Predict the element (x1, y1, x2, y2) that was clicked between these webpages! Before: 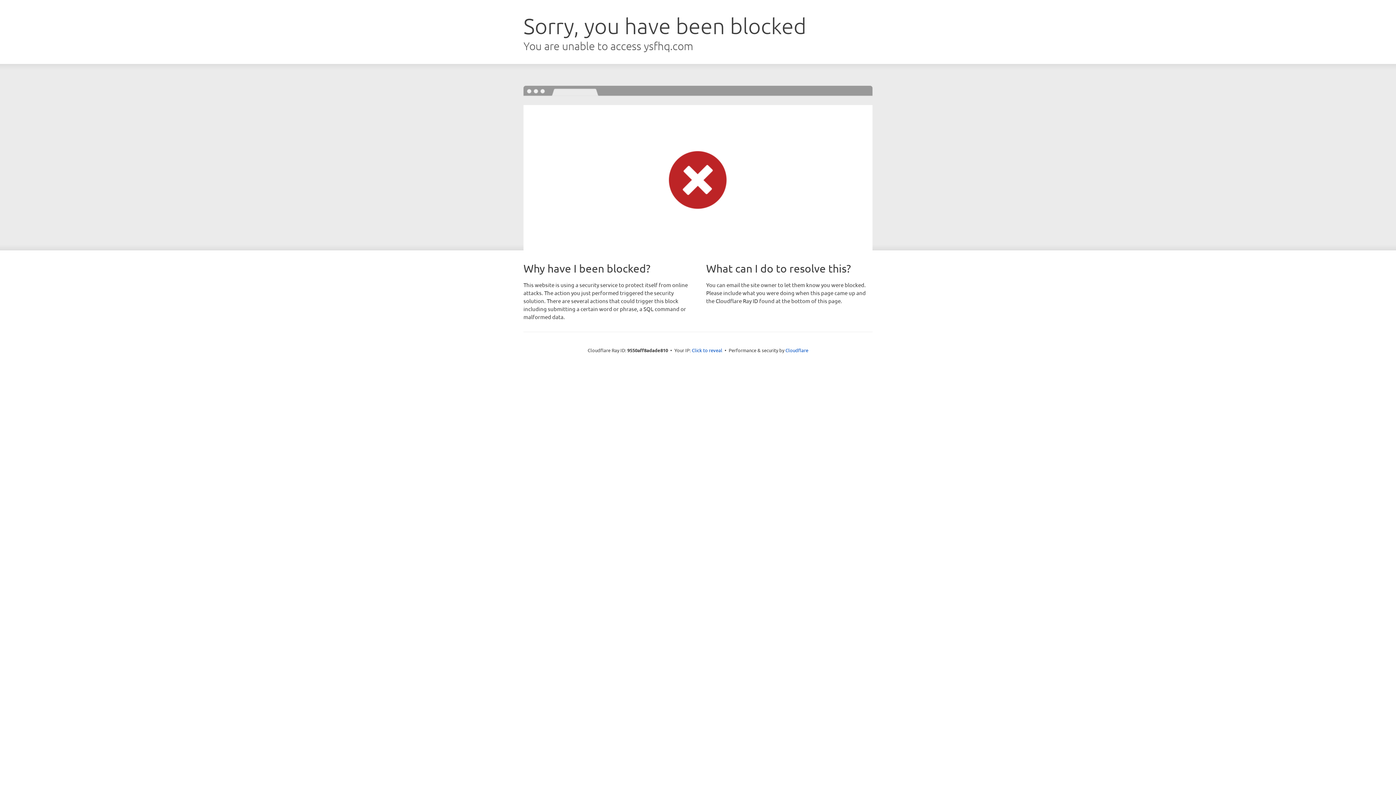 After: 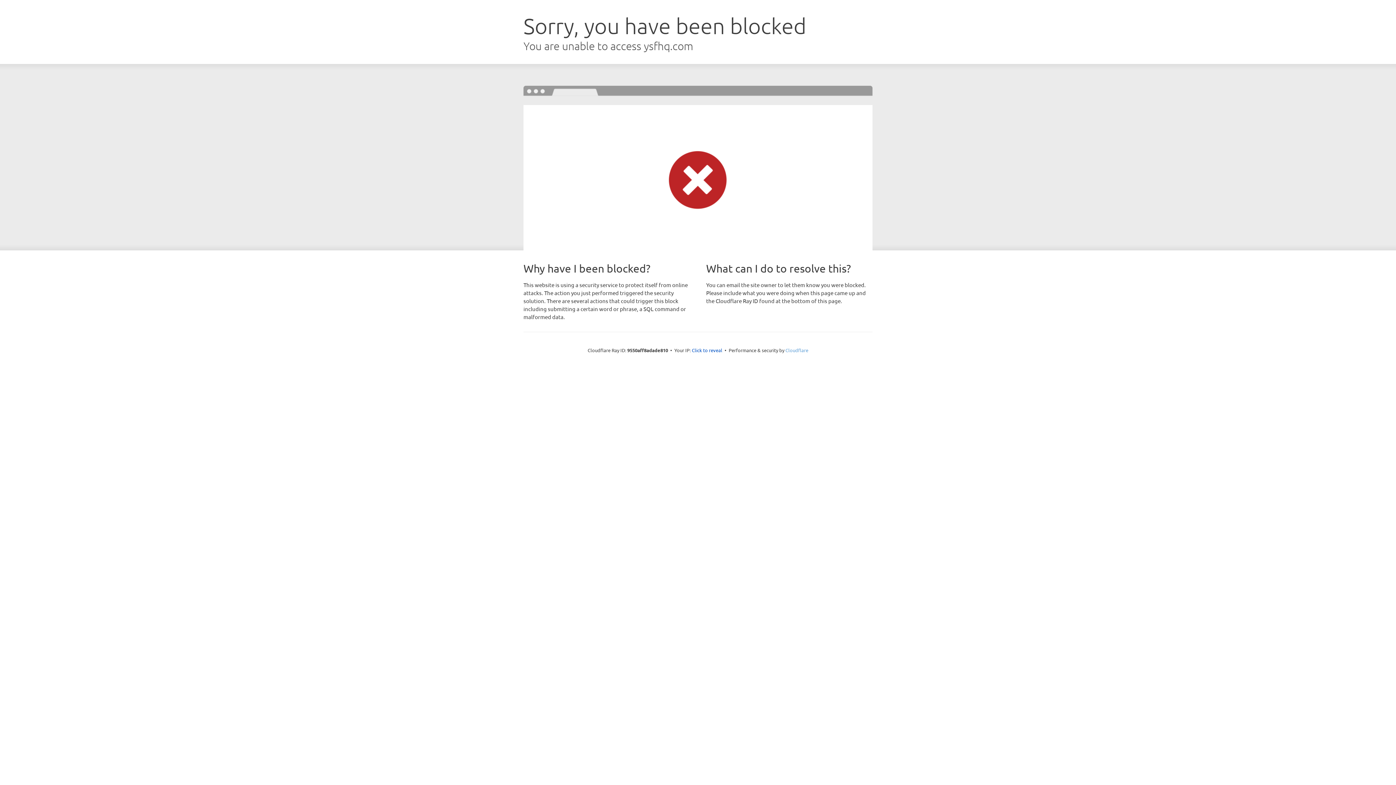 Action: bbox: (785, 347, 808, 353) label: Cloudflare